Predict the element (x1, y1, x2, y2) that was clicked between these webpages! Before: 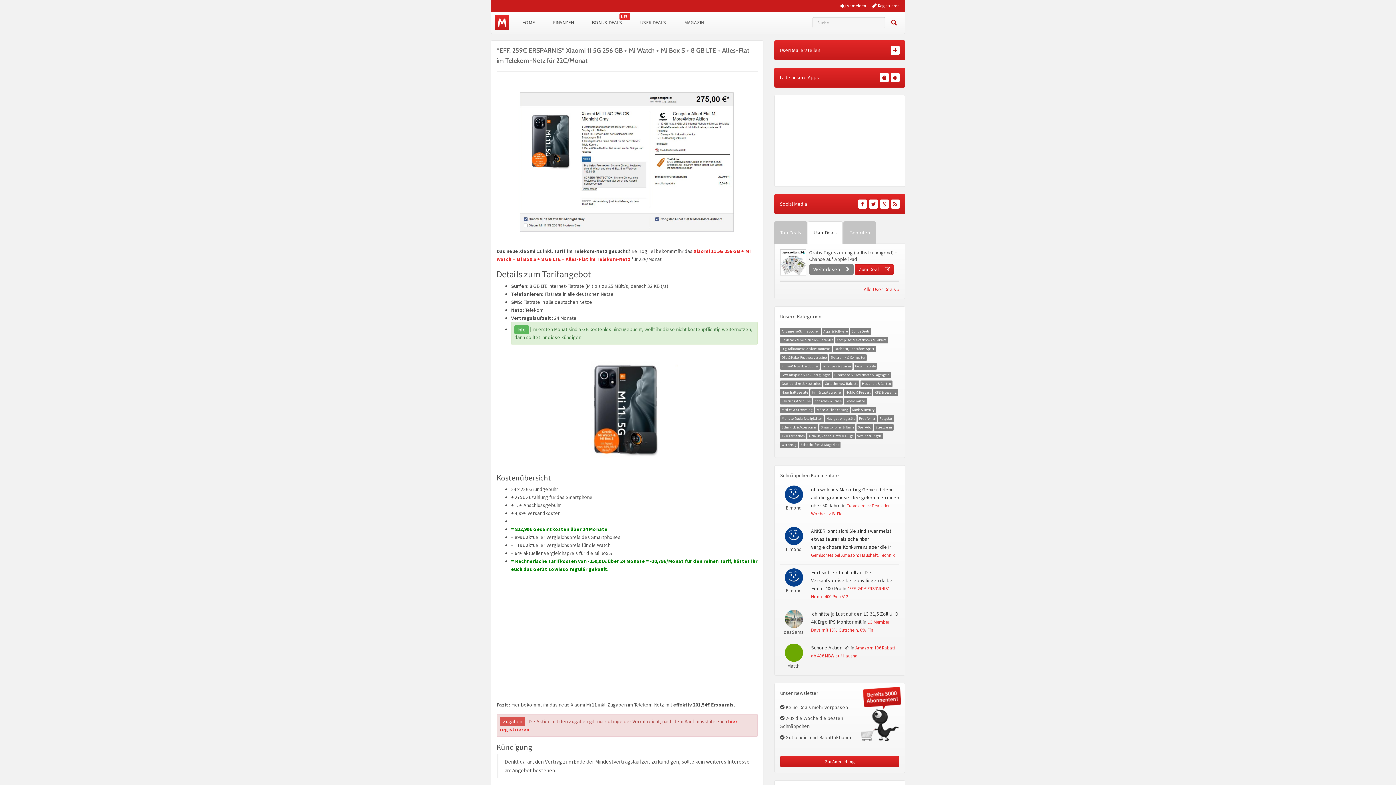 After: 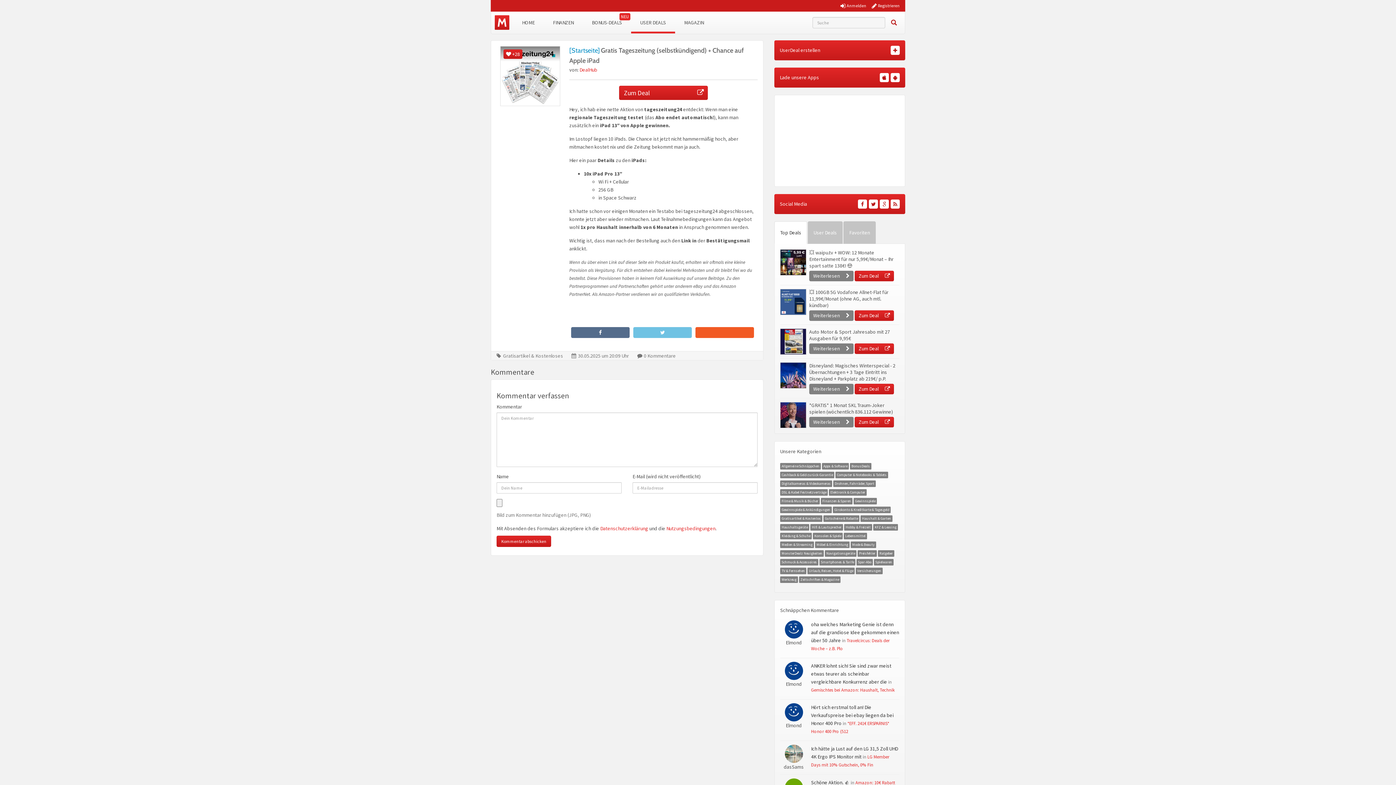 Action: bbox: (809, 249, 897, 262) label: Gratis Tageszeitung (selbstkündigend) + Chance auf Apple iPad